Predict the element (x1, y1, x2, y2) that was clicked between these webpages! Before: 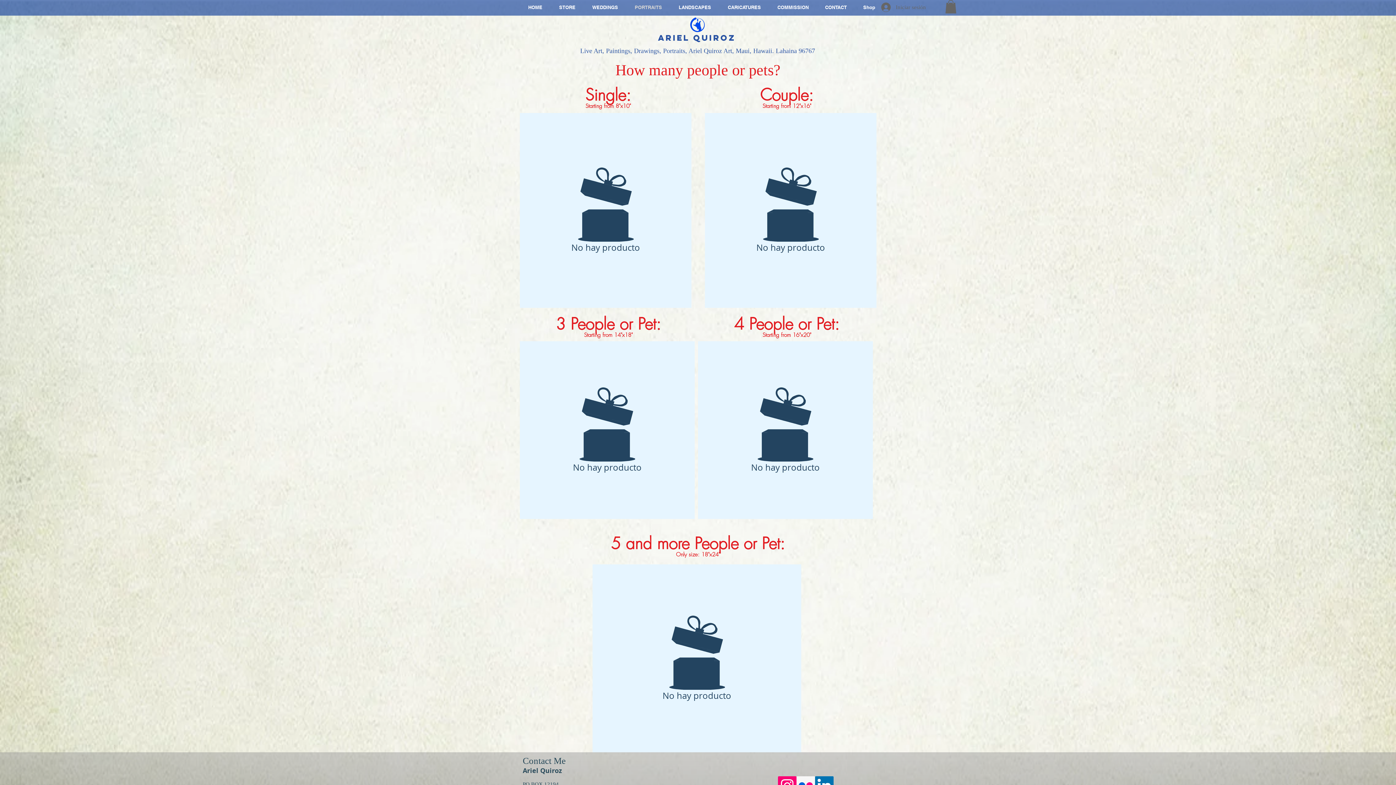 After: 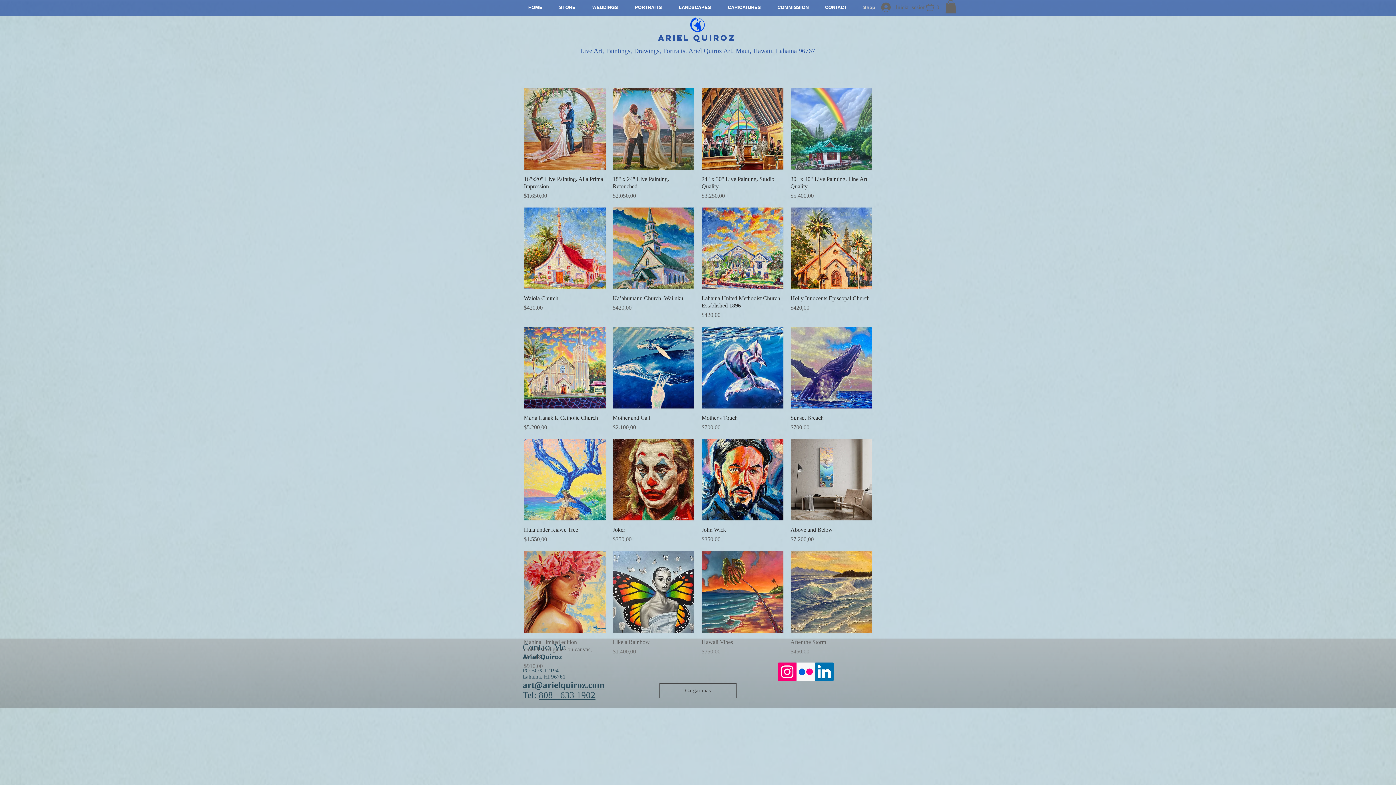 Action: label: Shop bbox: (855, 2, 883, 12)